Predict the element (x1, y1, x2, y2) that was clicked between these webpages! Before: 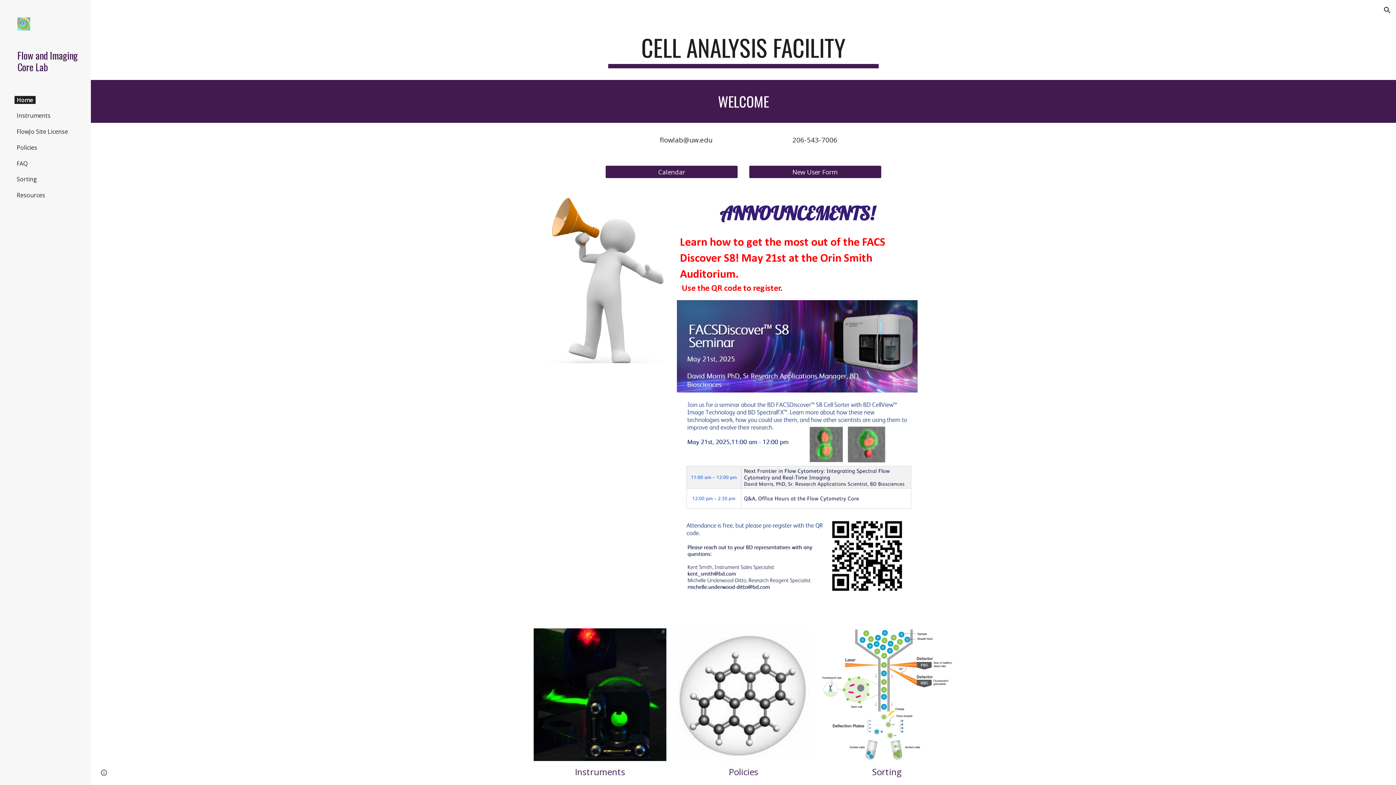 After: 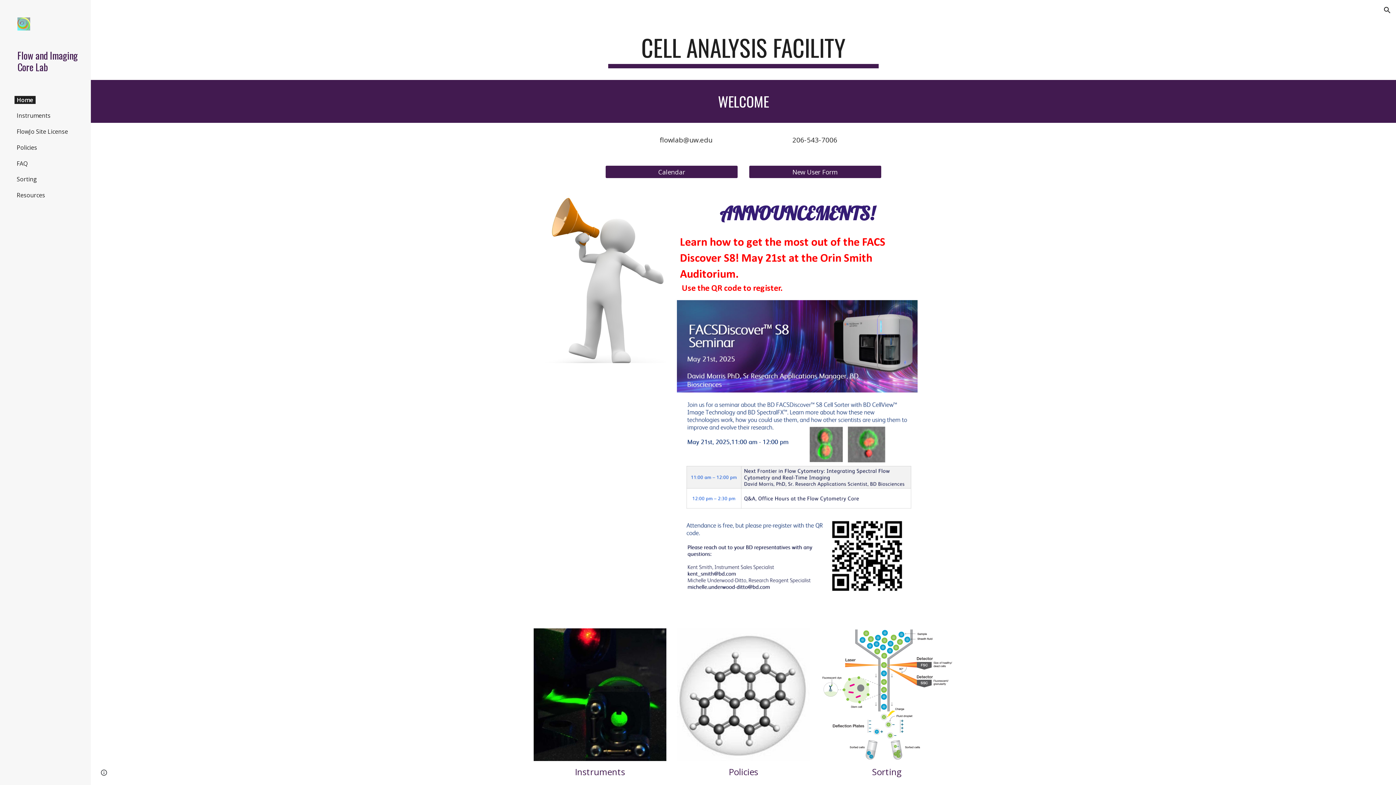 Action: label: Flow and Imaging Core Lab bbox: (17, 49, 79, 72)